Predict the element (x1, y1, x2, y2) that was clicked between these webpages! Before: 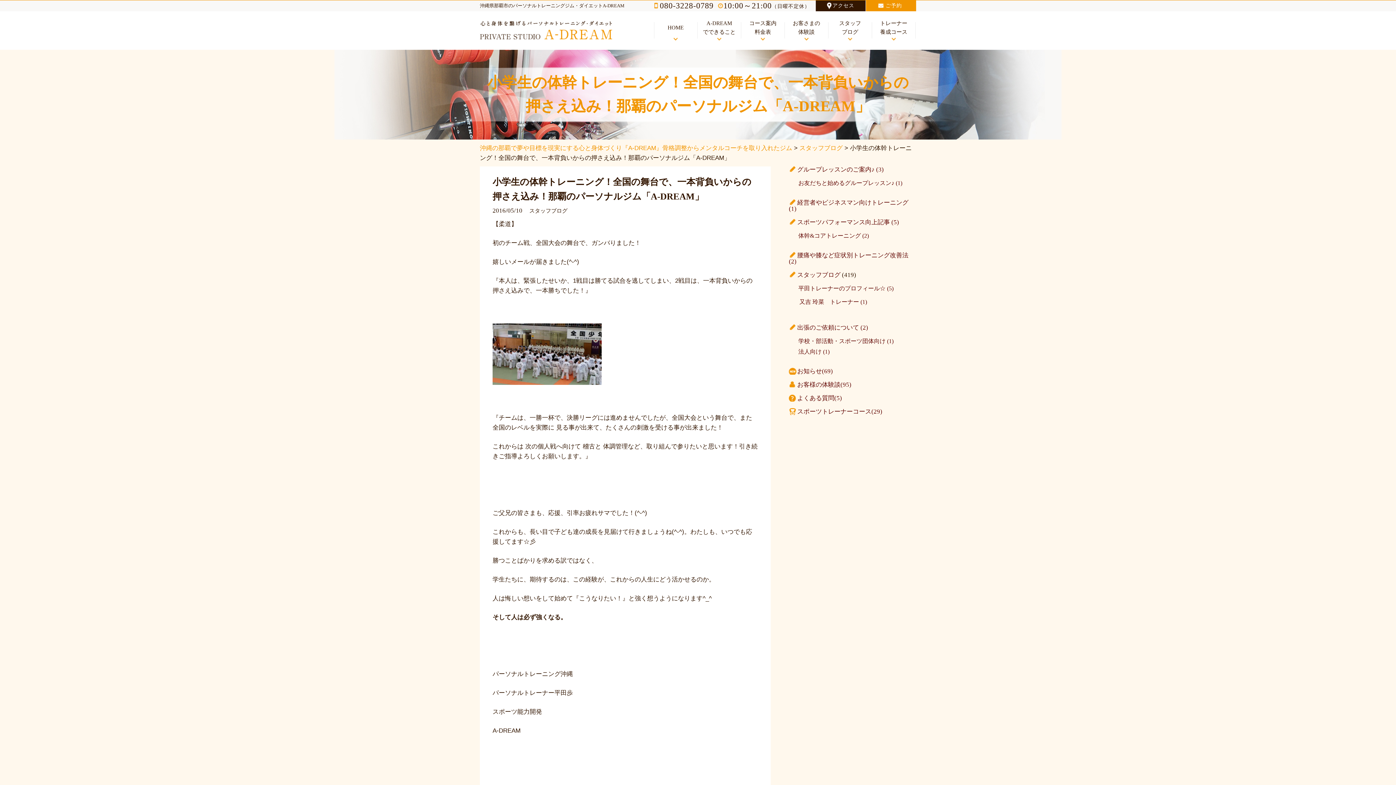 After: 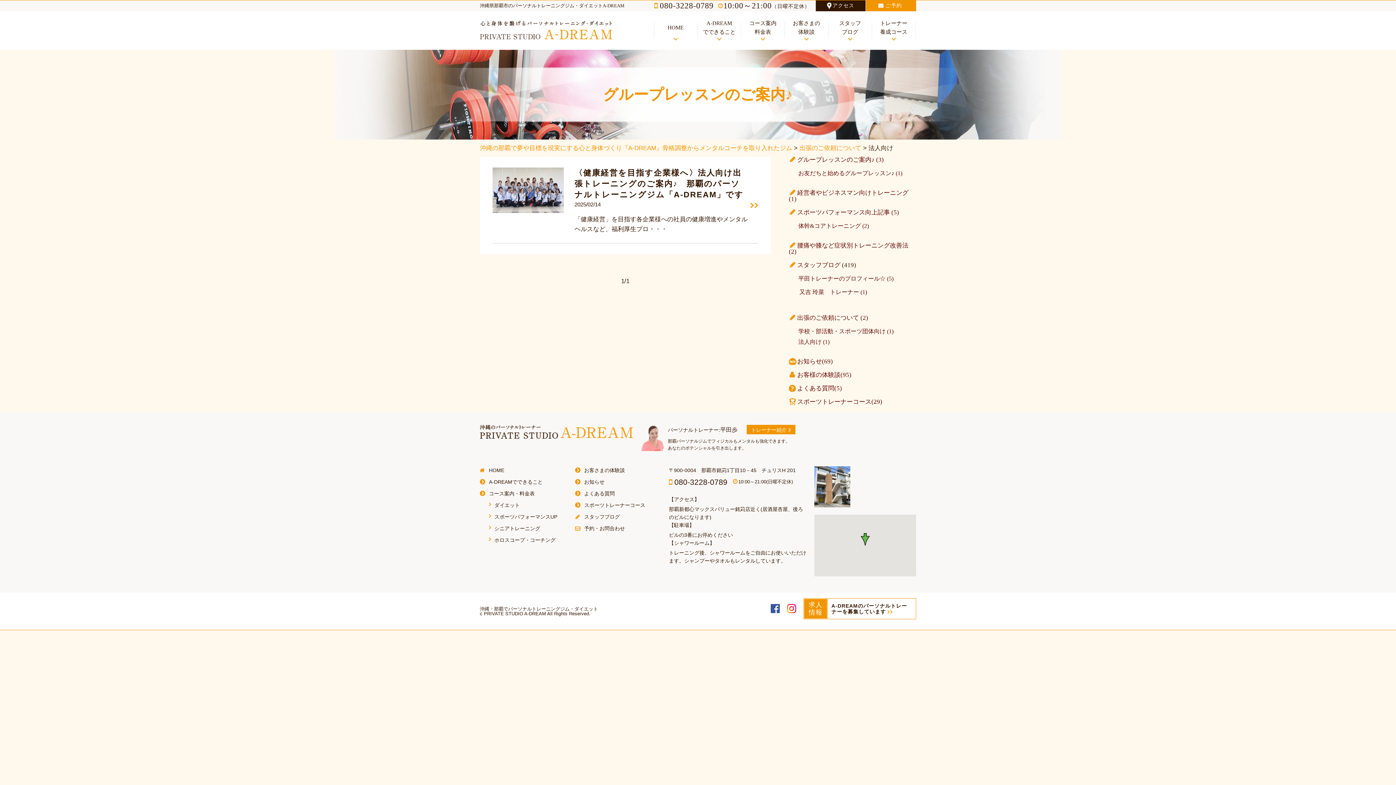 Action: bbox: (790, 348, 829, 354) label: 法人向け (1)